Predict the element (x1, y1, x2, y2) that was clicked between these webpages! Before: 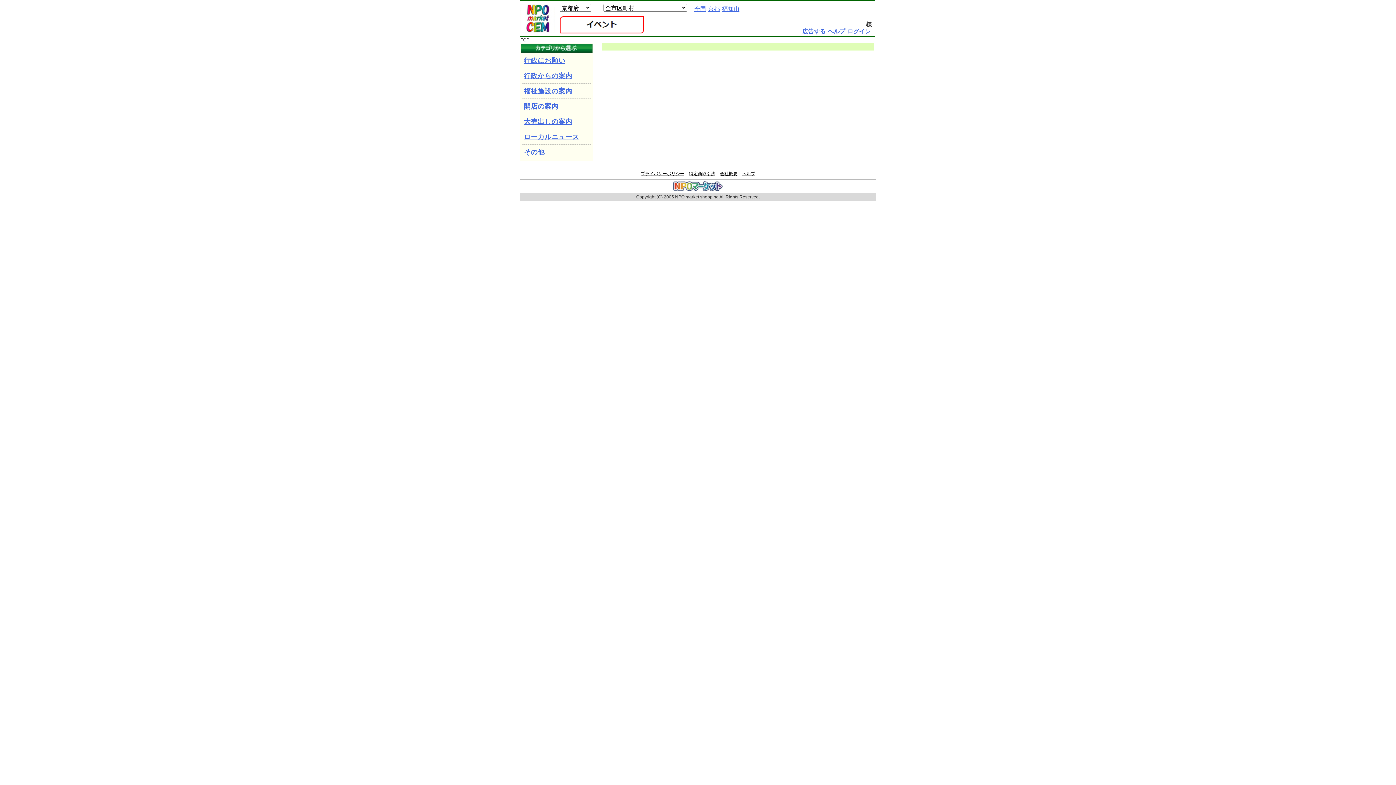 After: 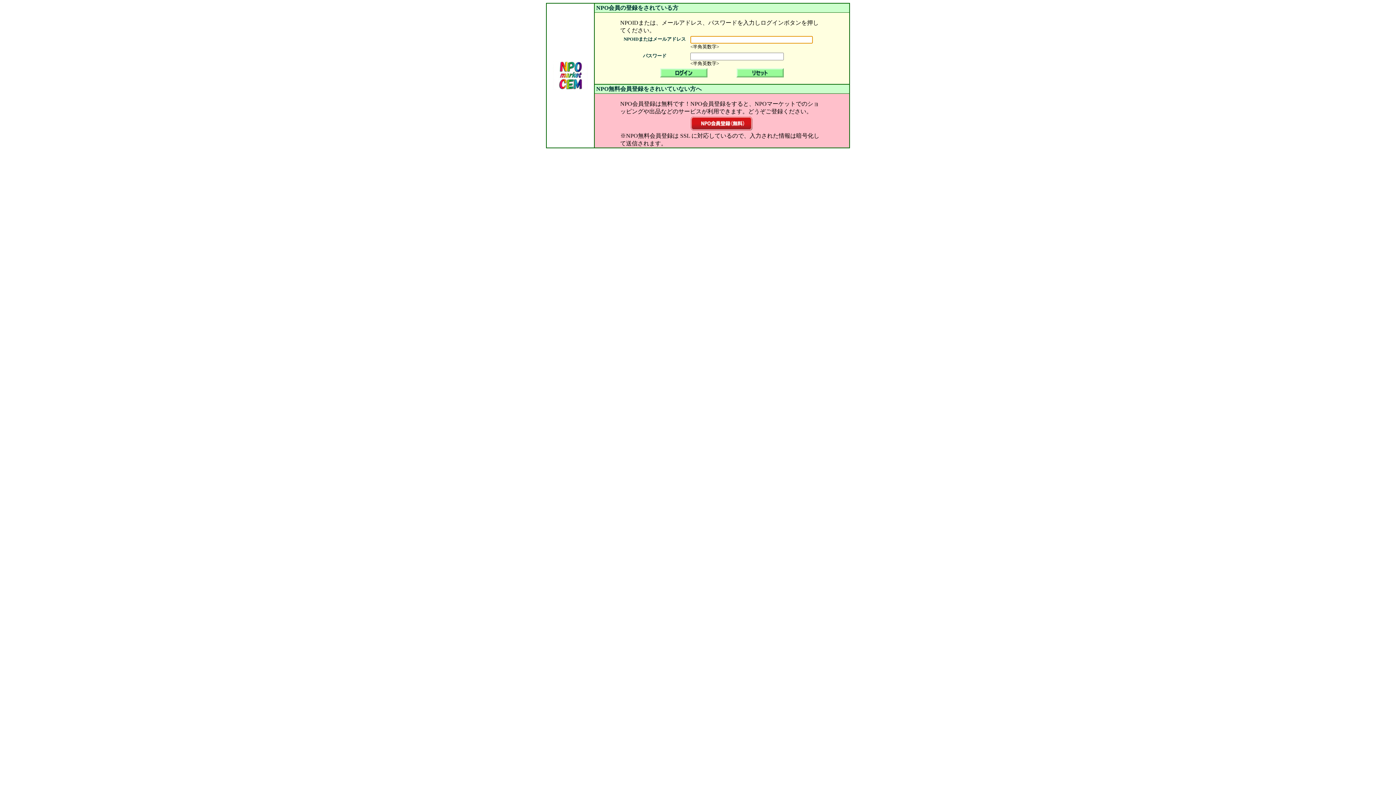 Action: bbox: (847, 29, 870, 34) label: ログイン